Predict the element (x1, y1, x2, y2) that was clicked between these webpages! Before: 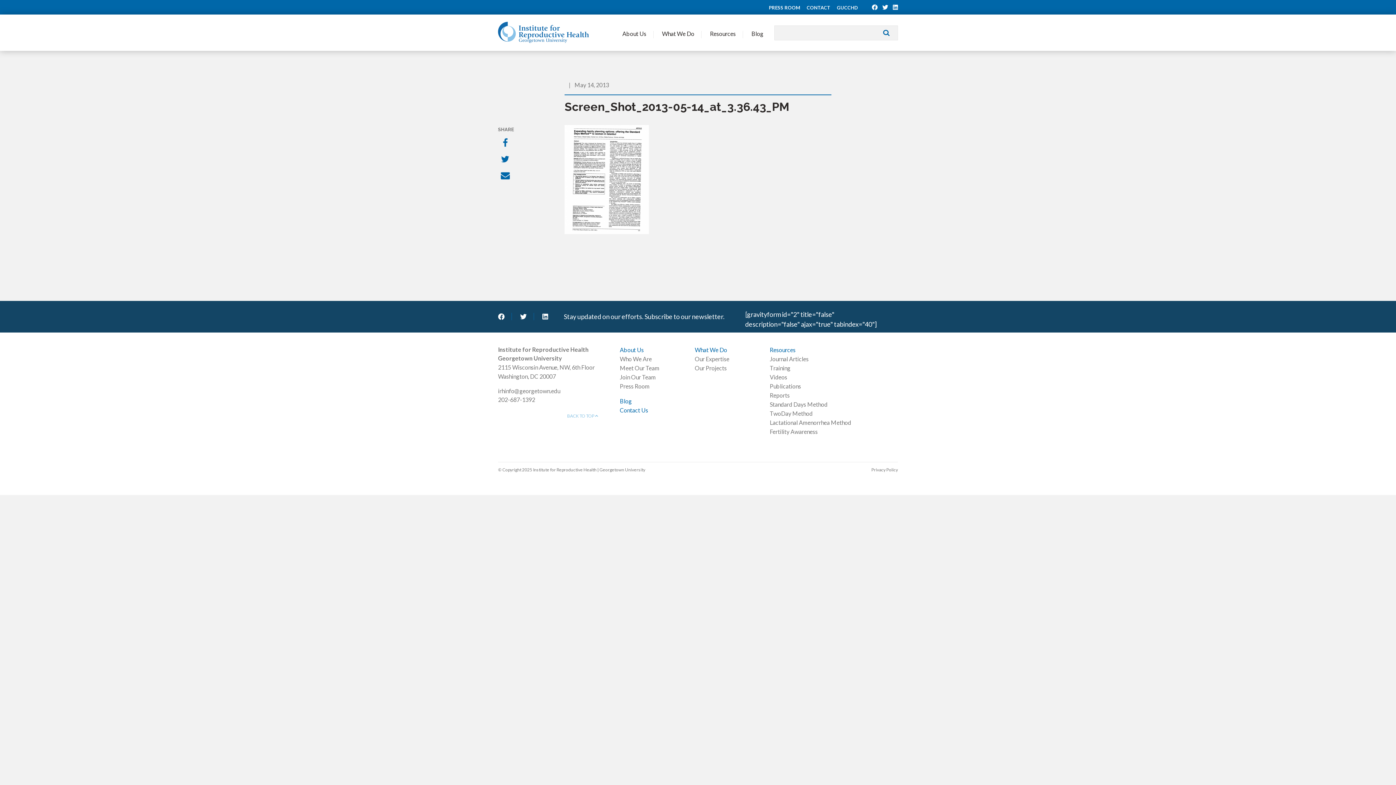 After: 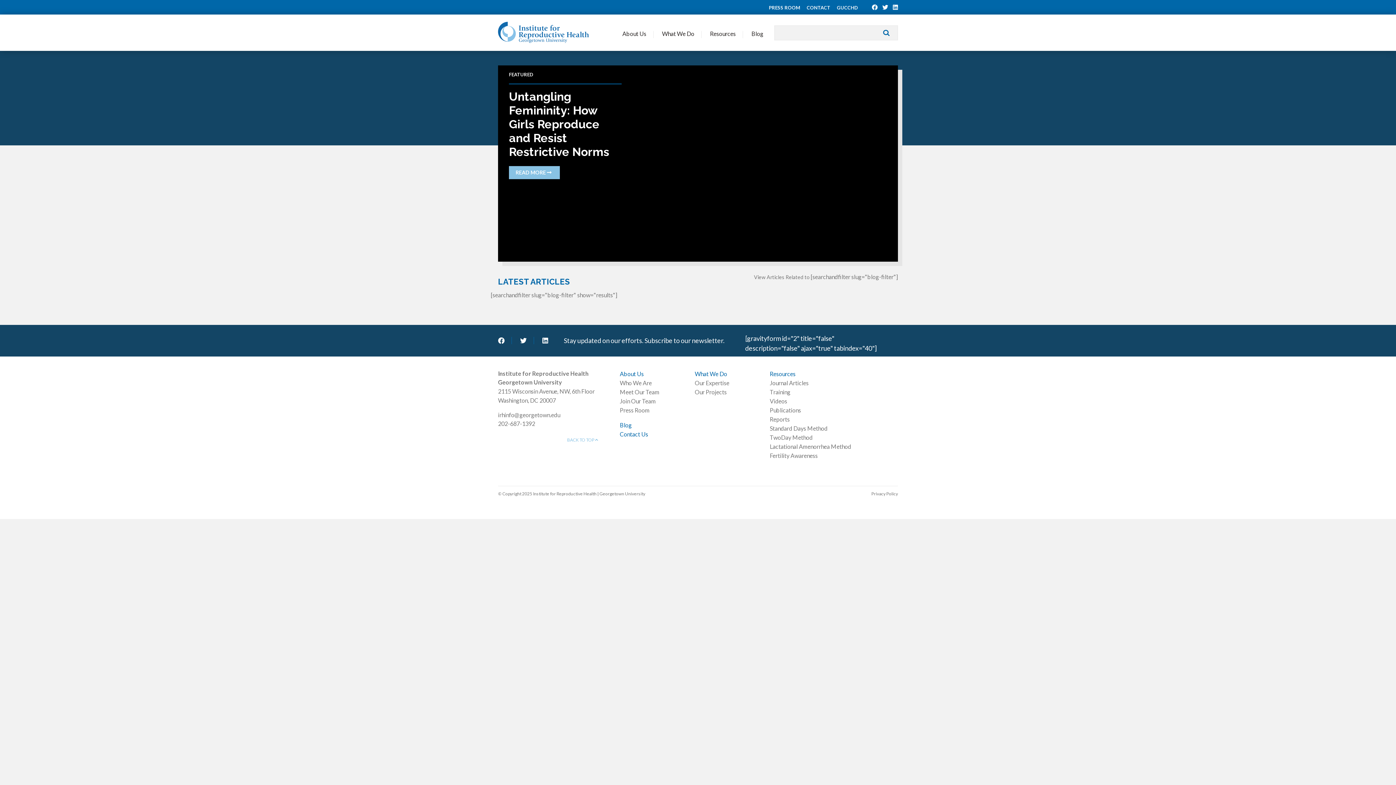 Action: bbox: (620, 397, 632, 404) label: Blog